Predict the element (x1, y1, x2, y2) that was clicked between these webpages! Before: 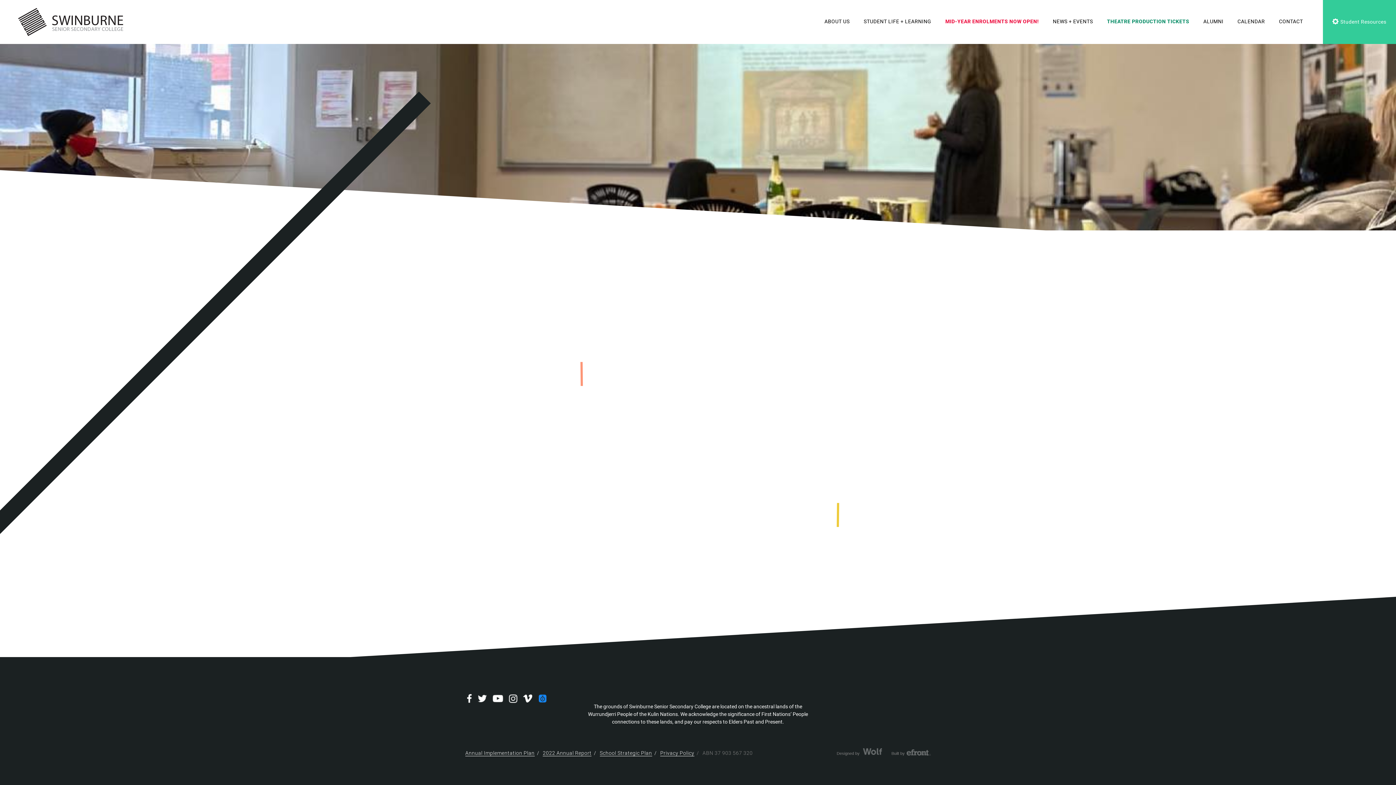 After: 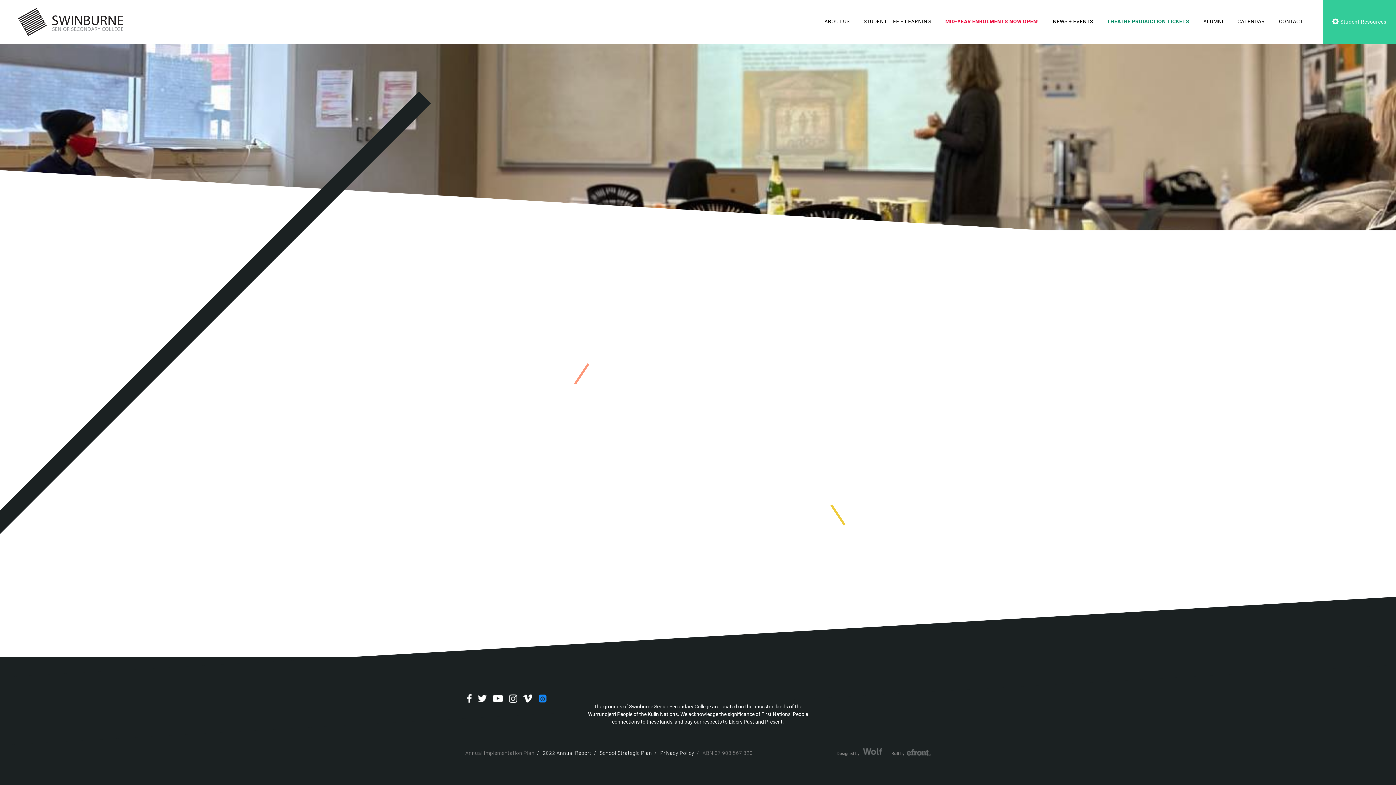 Action: label: Annual Implementation Plan bbox: (465, 749, 534, 757)